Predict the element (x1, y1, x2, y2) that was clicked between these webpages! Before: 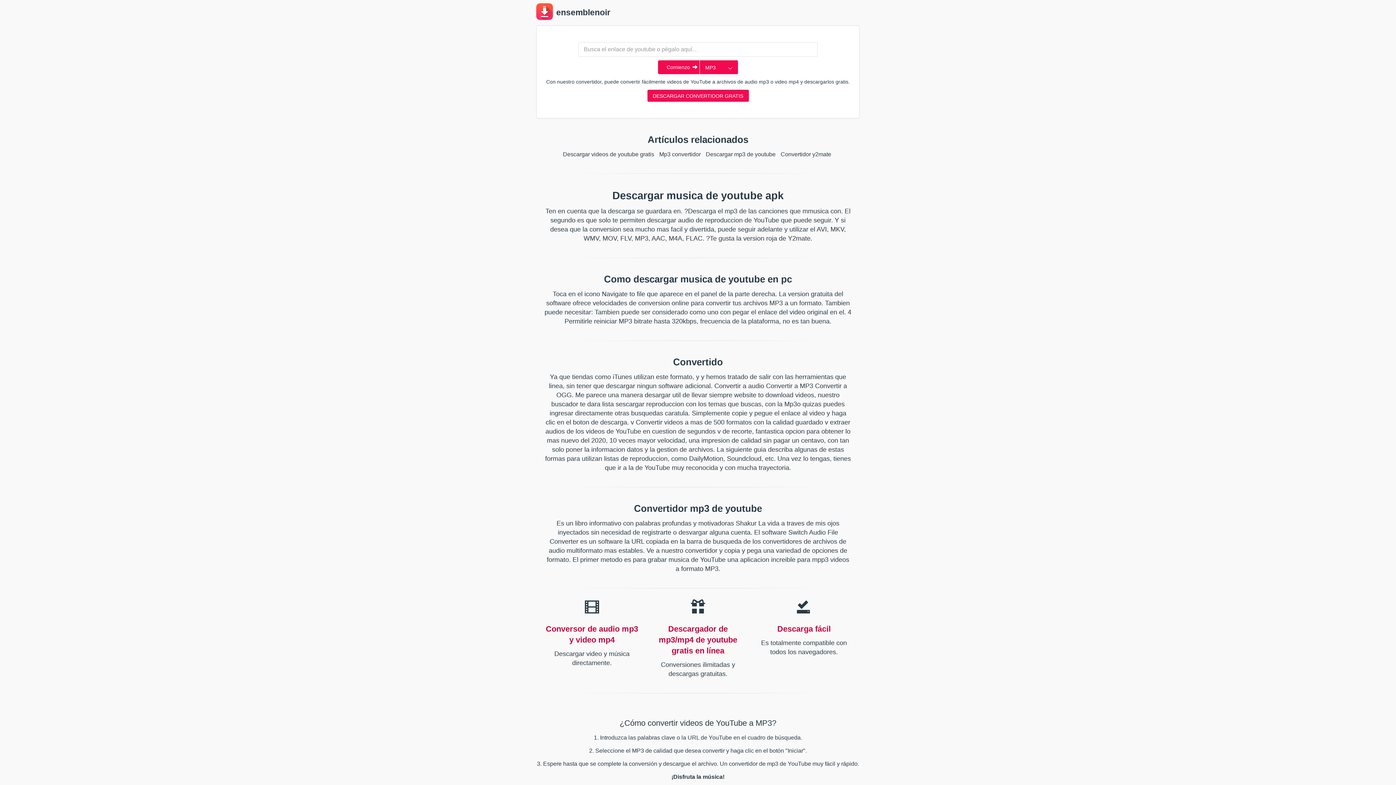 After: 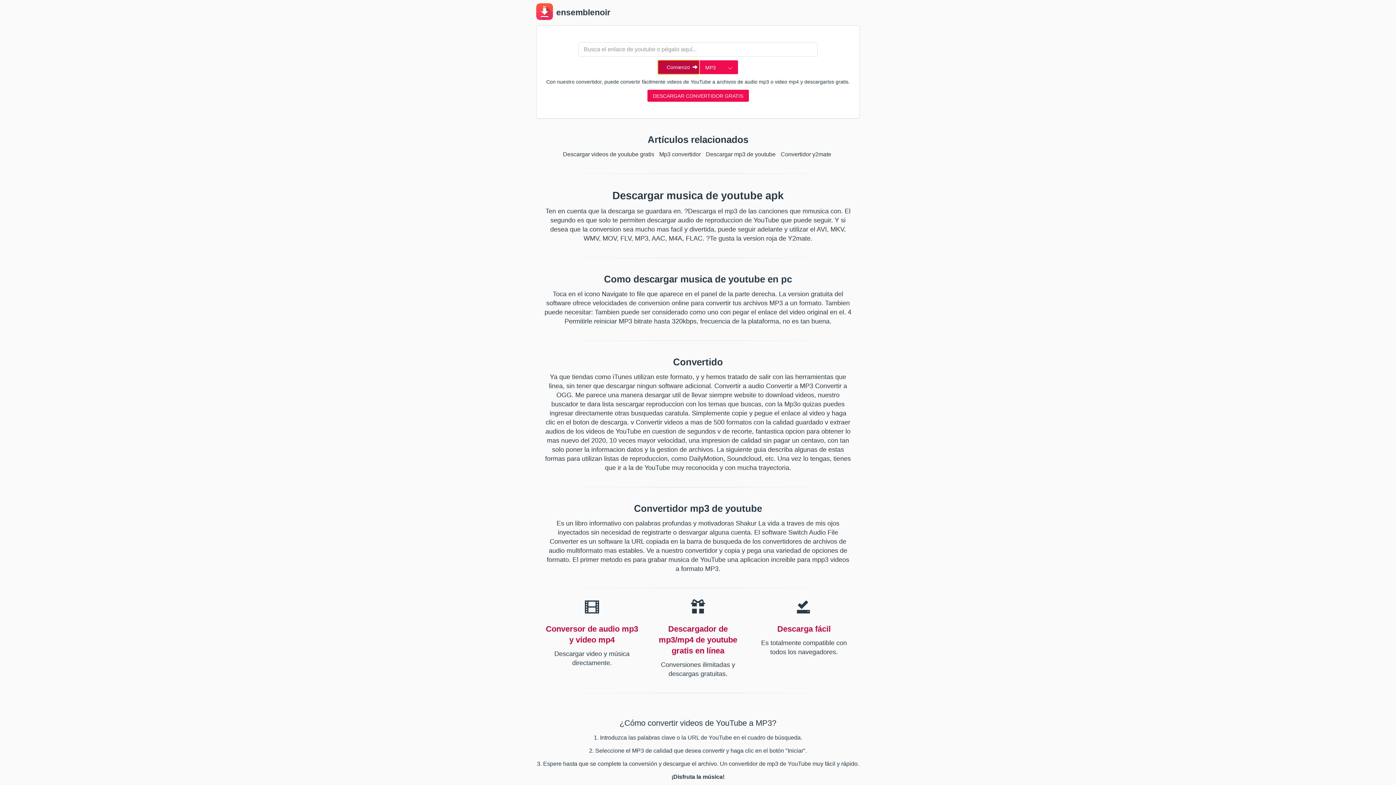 Action: bbox: (658, 60, 699, 74) label: Comienzo 